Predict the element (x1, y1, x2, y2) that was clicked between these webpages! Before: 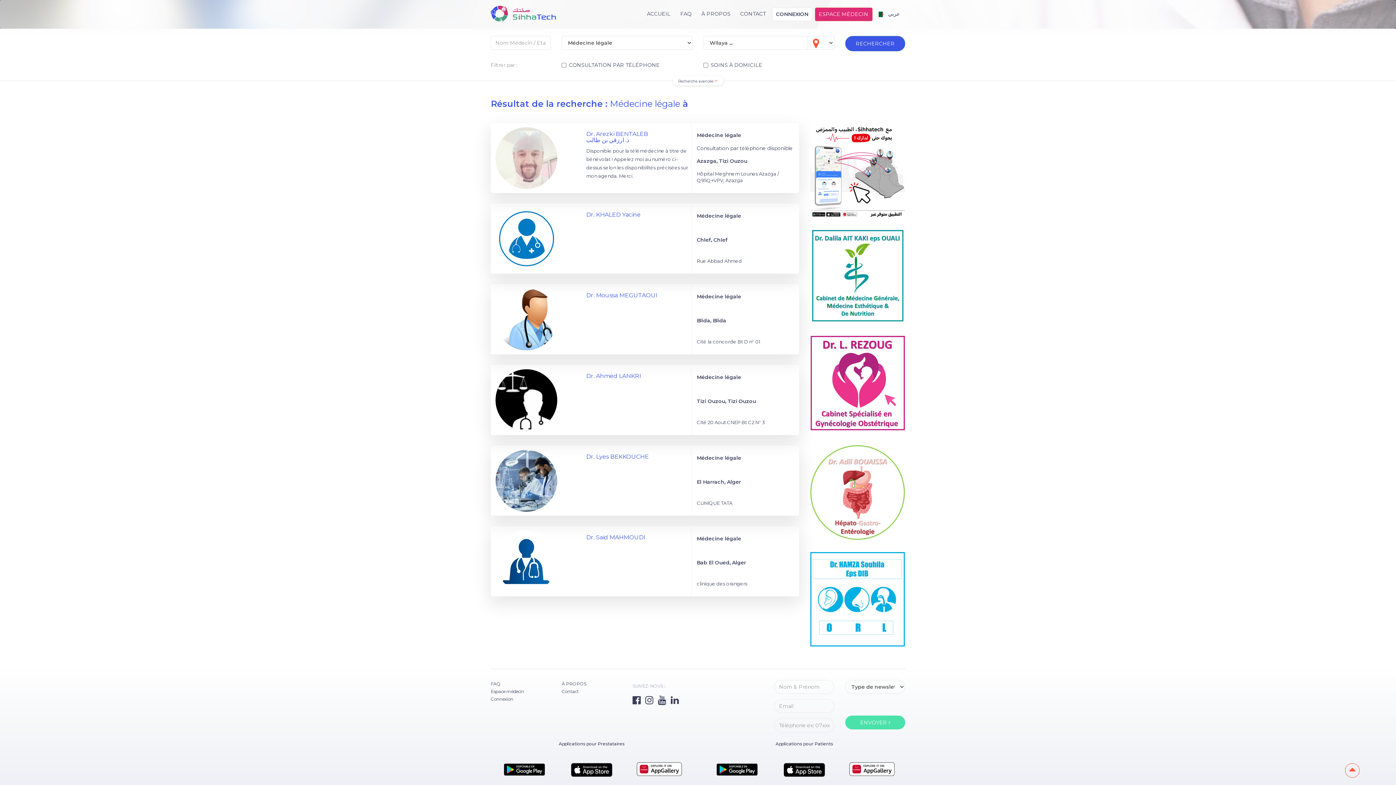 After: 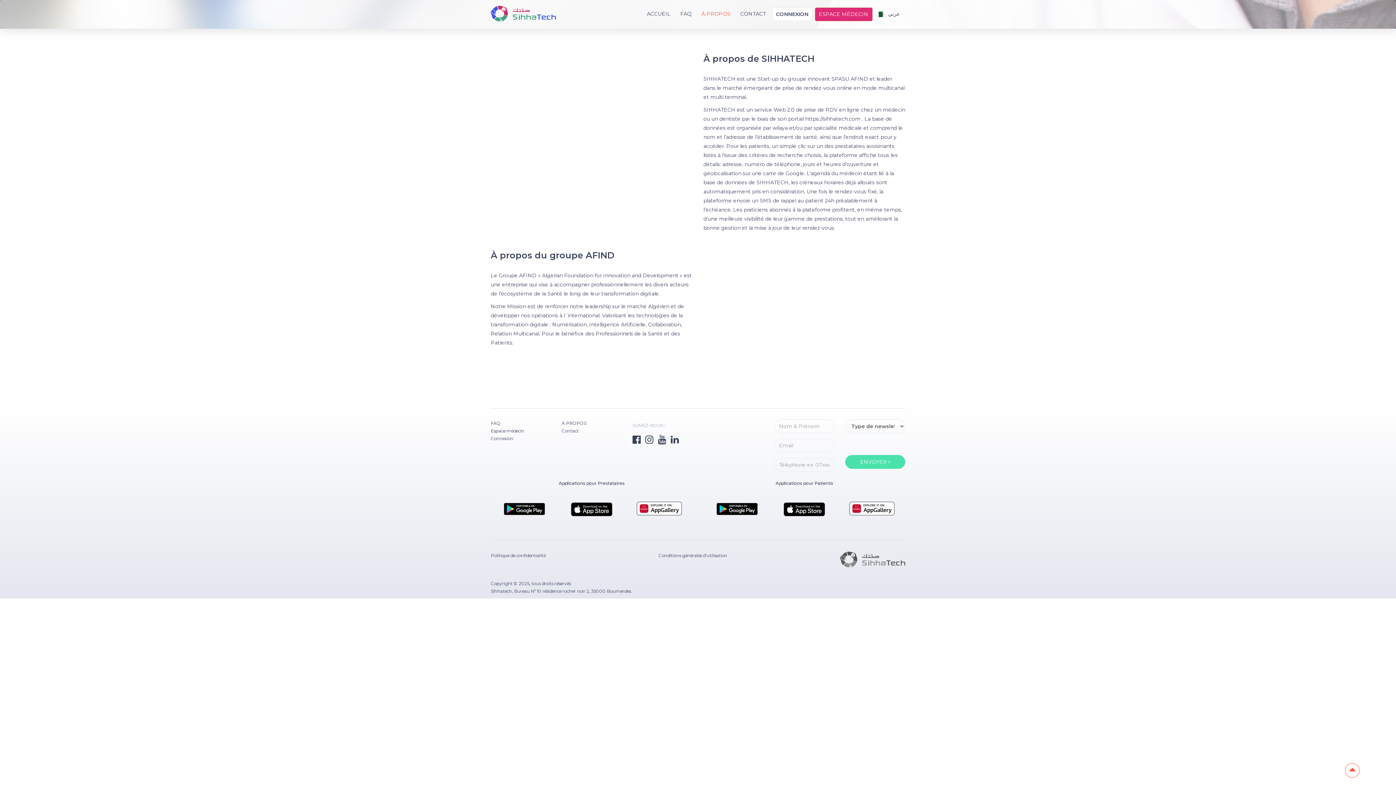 Action: label: À PROPOS bbox: (561, 681, 586, 686)